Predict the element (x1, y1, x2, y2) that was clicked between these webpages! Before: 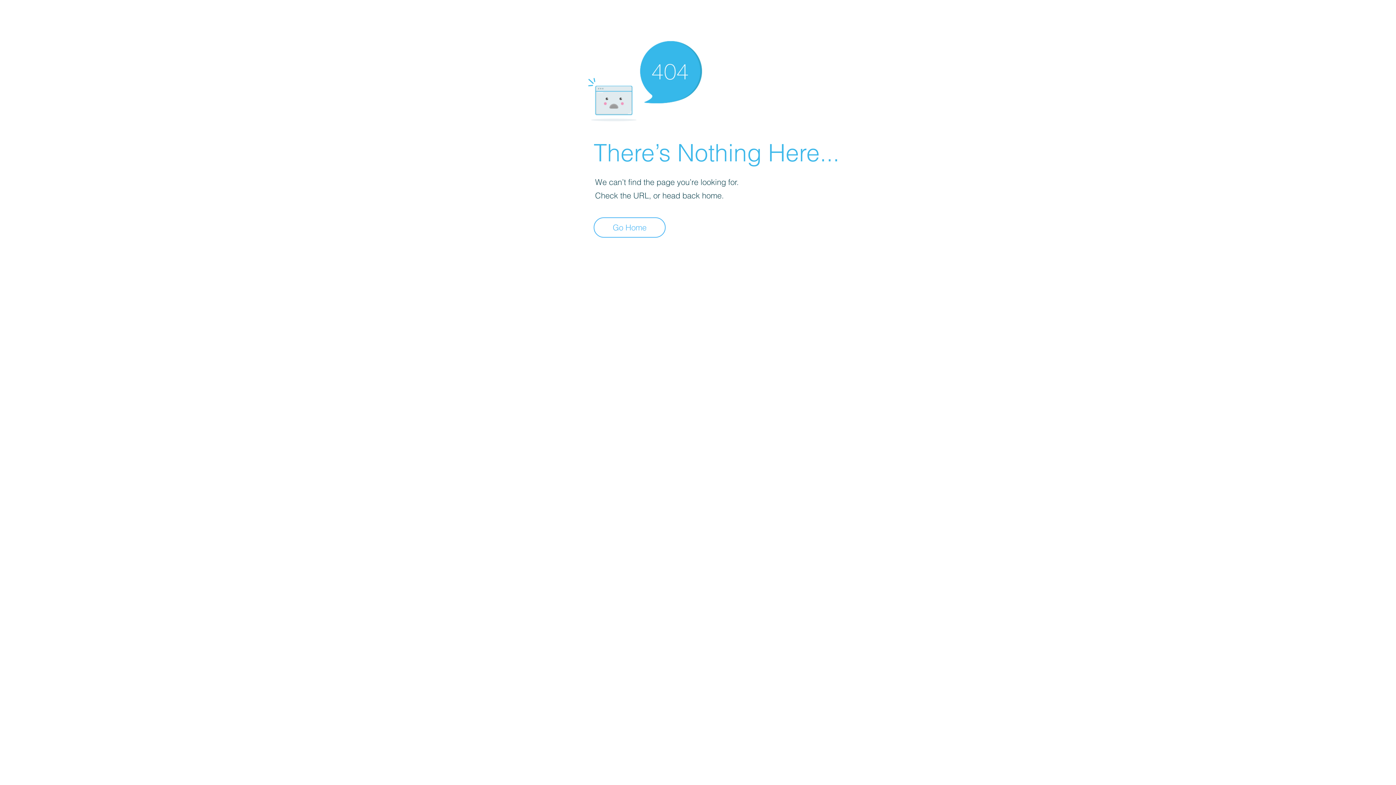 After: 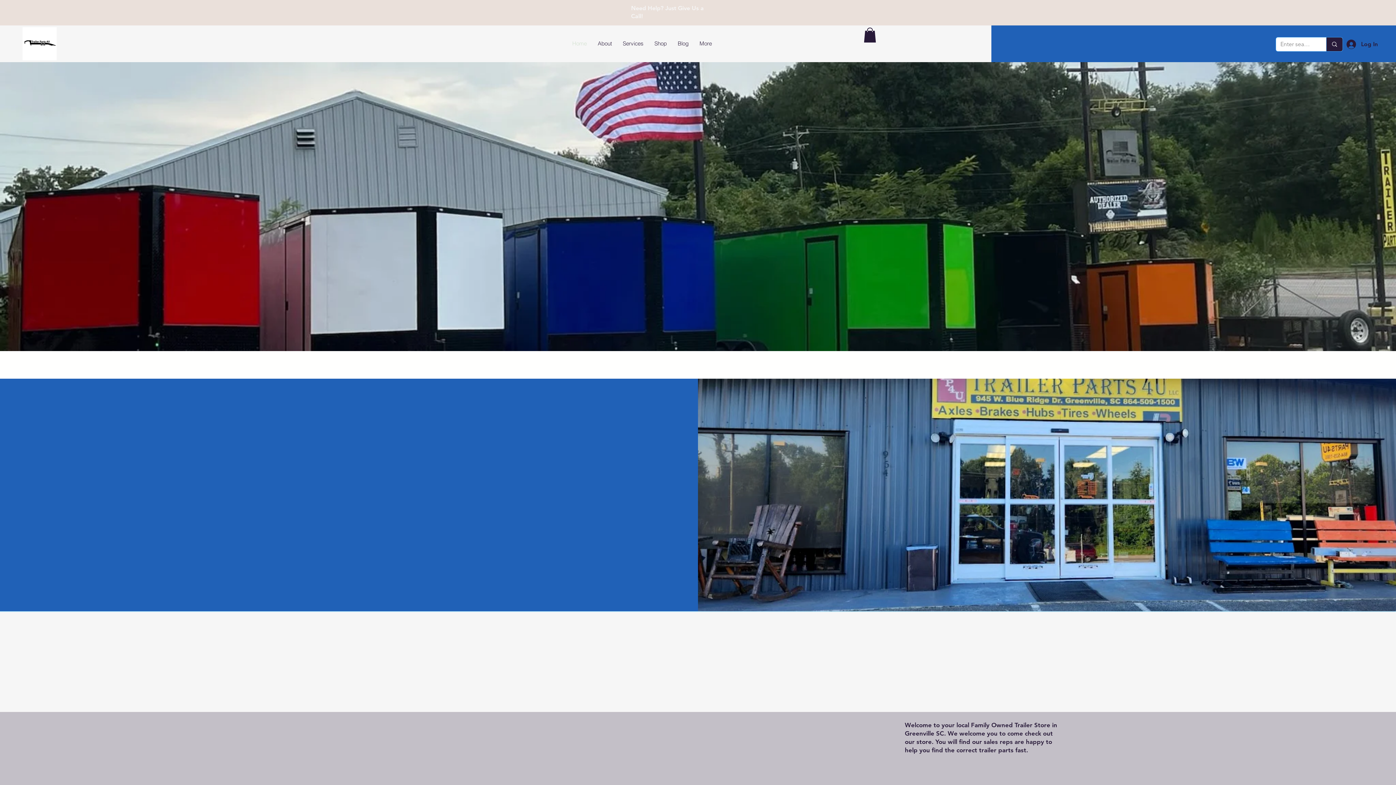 Action: label: Go Home bbox: (593, 217, 665, 237)